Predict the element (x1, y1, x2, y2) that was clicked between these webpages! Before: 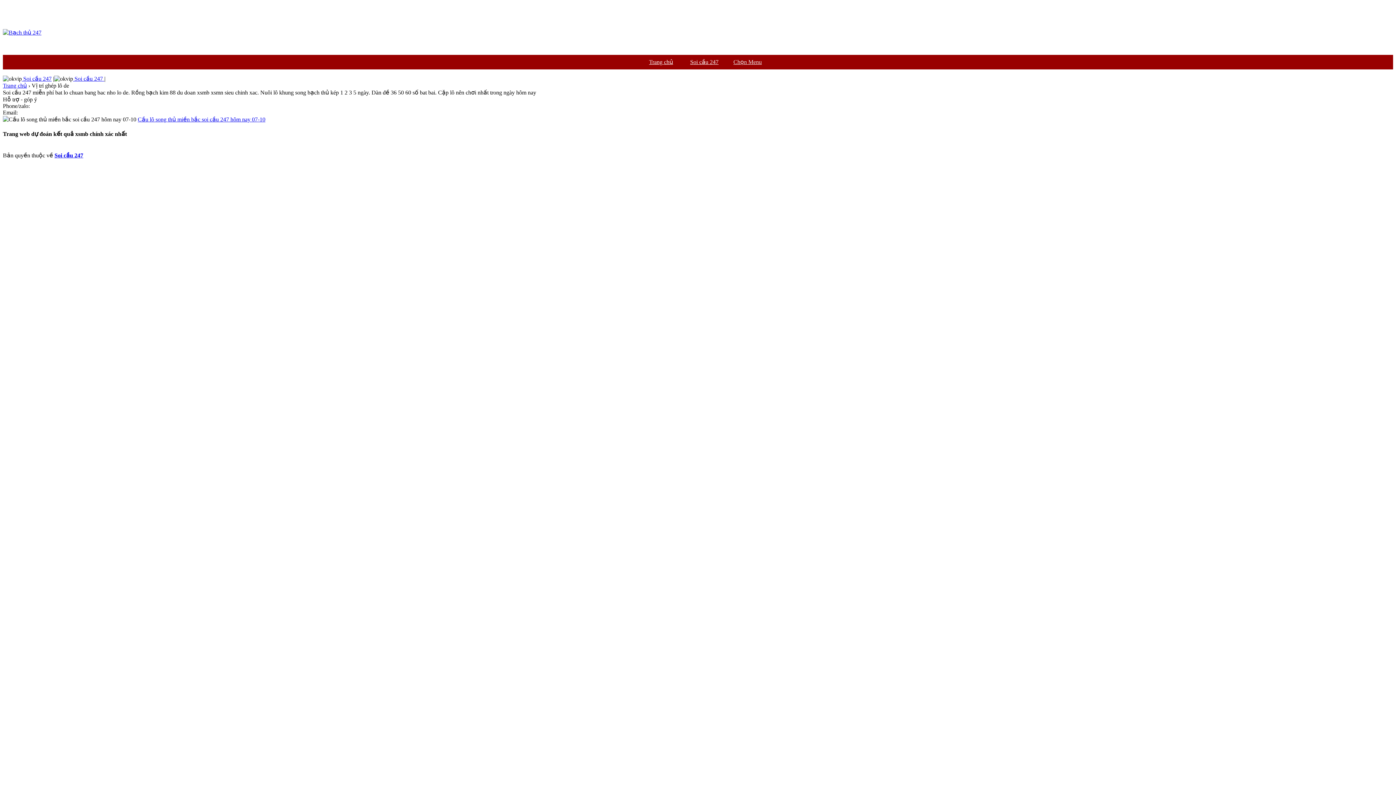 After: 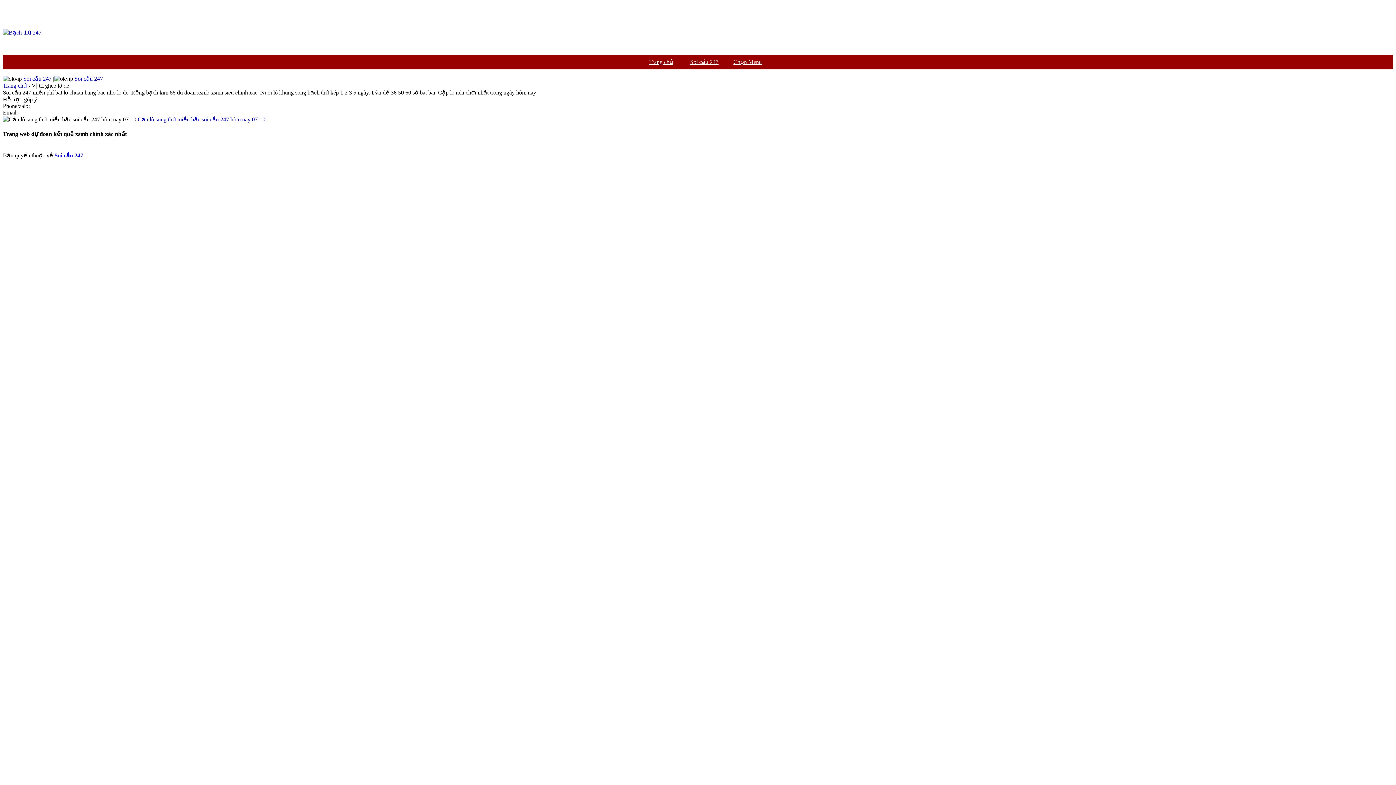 Action: label:  Soi cầu 247 bbox: (21, 75, 51, 81)